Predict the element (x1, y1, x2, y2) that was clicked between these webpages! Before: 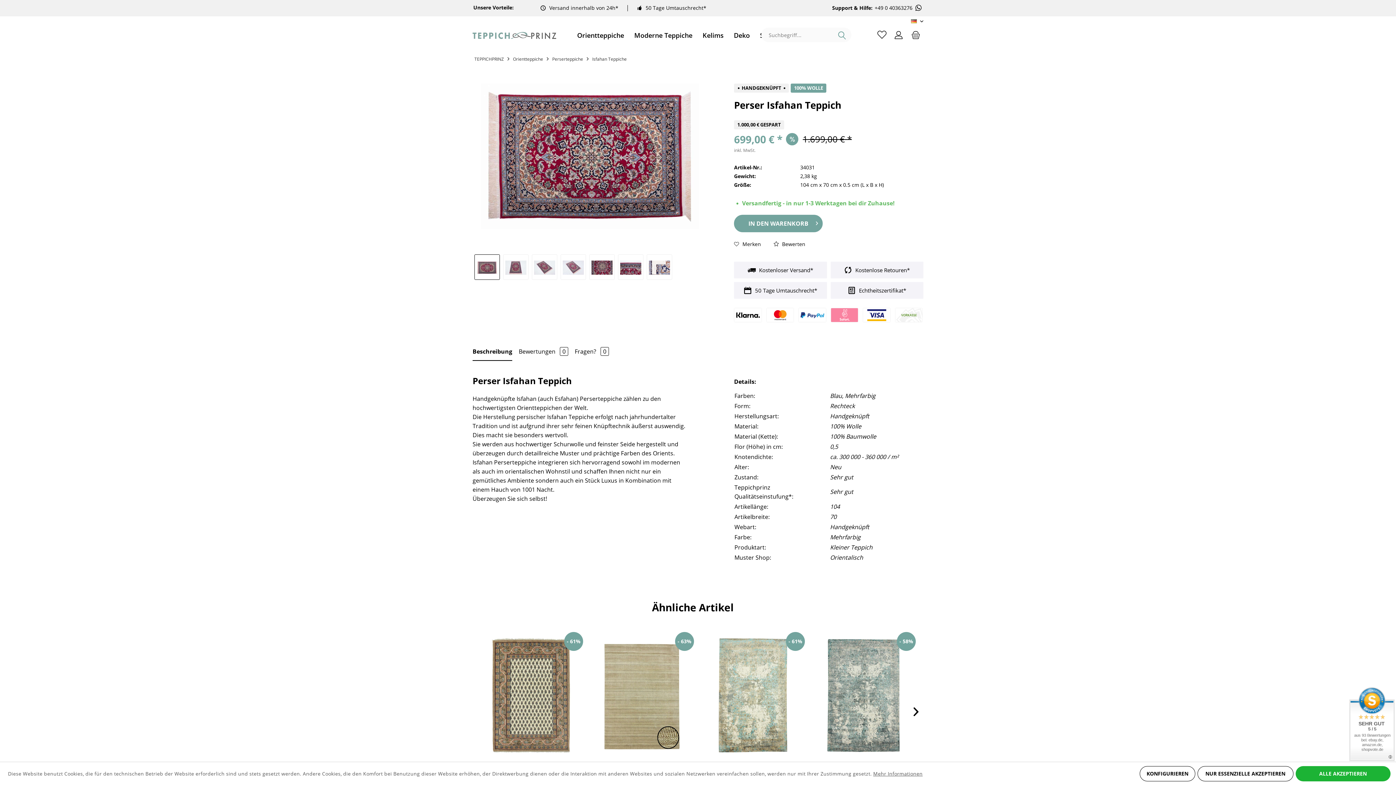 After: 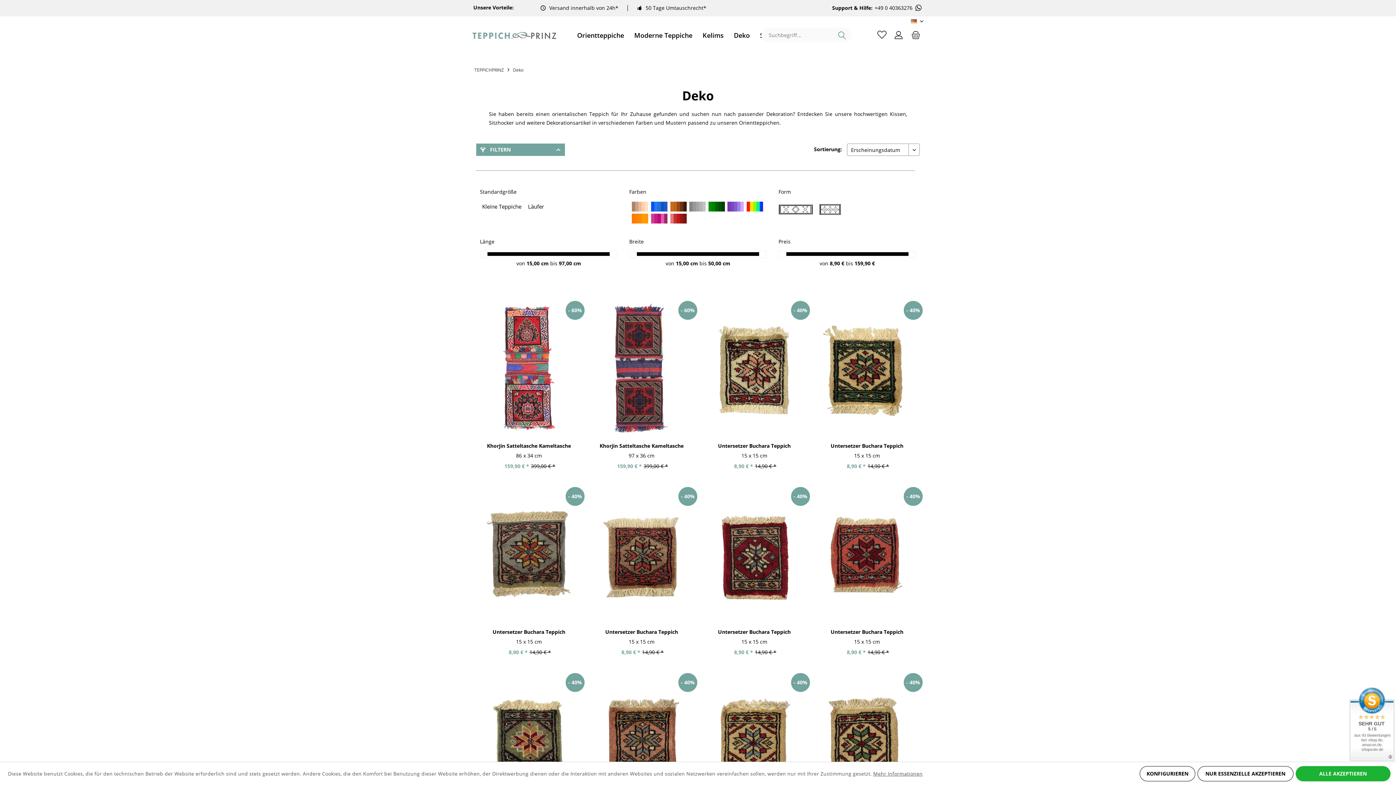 Action: label: Deko bbox: (728, 27, 755, 43)